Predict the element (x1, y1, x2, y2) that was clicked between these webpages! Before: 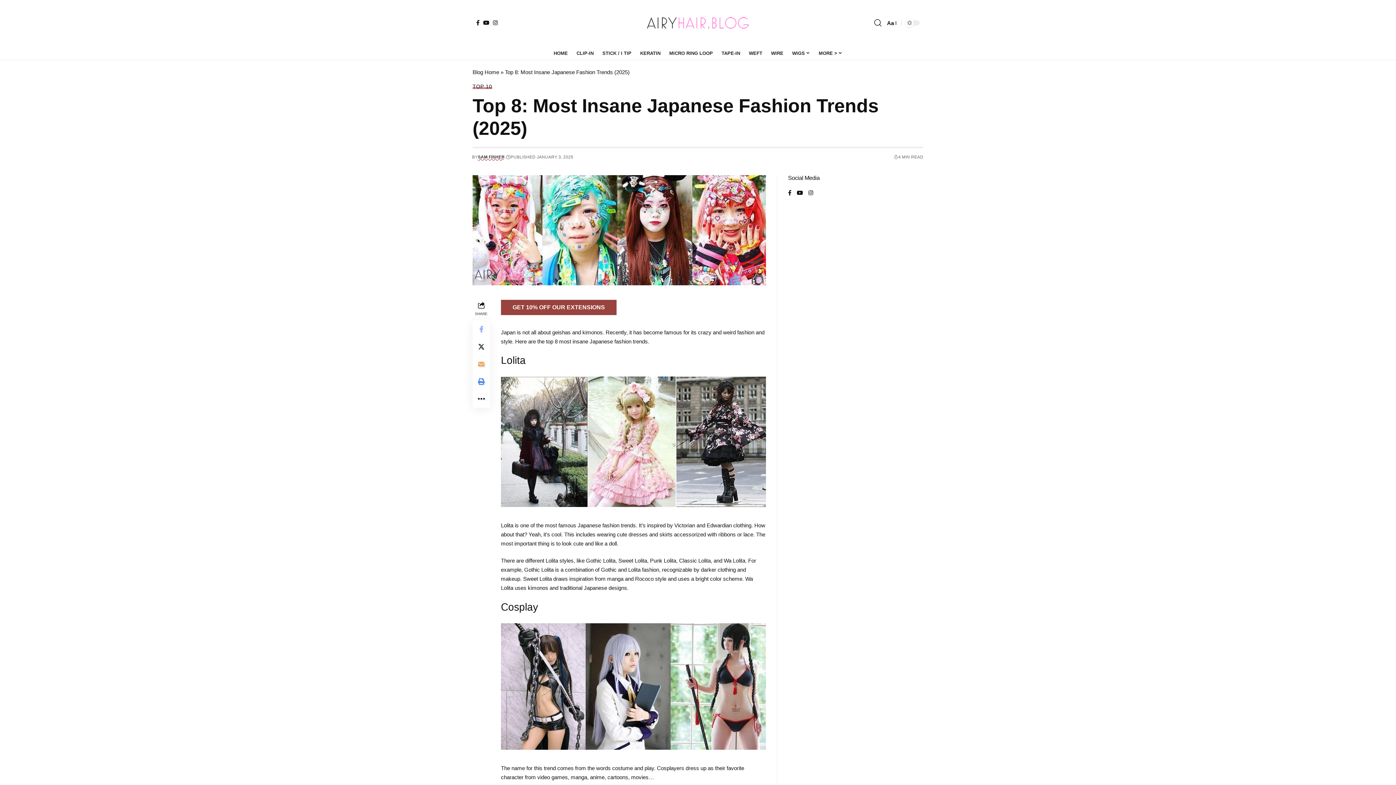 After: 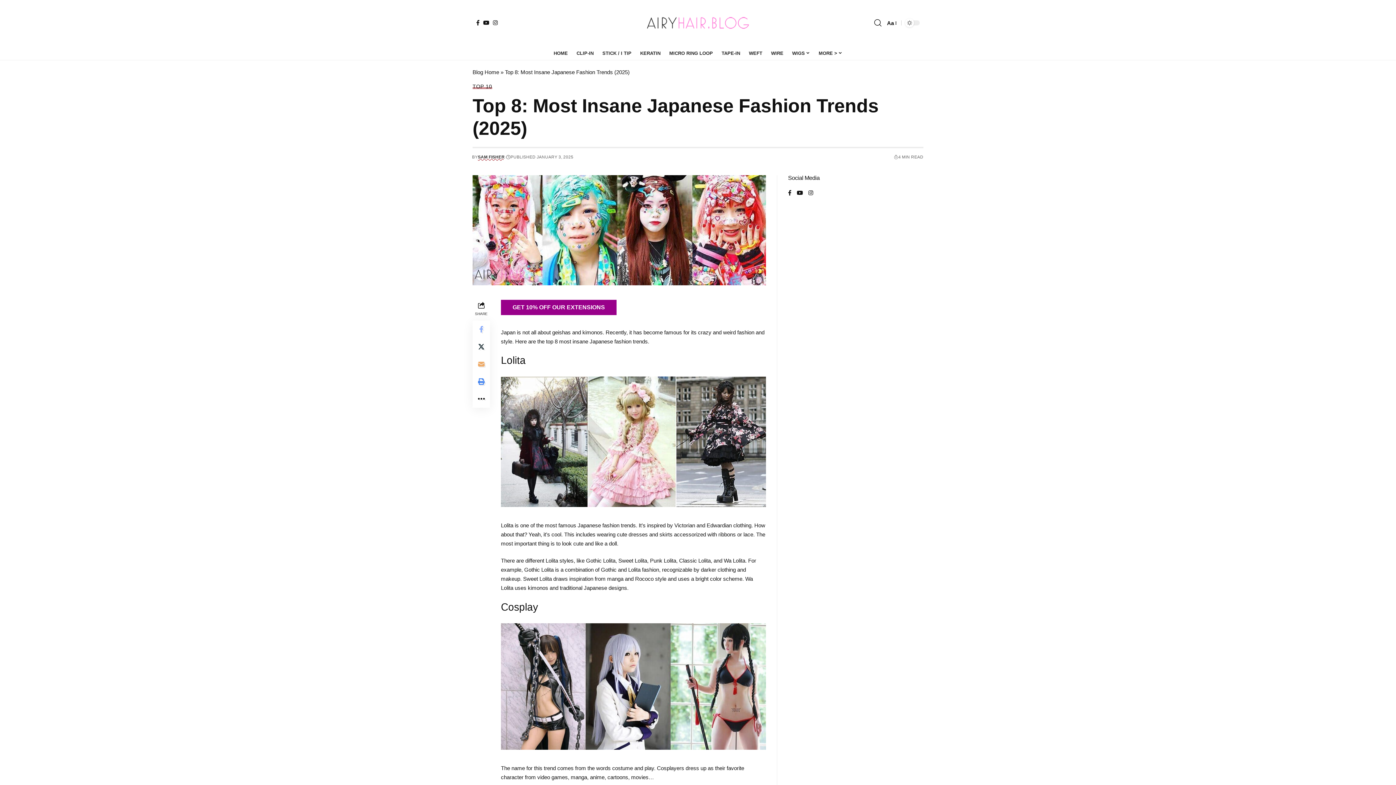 Action: bbox: (501, 299, 616, 315) label: GET 10% OFF OUR EXTENSIONS